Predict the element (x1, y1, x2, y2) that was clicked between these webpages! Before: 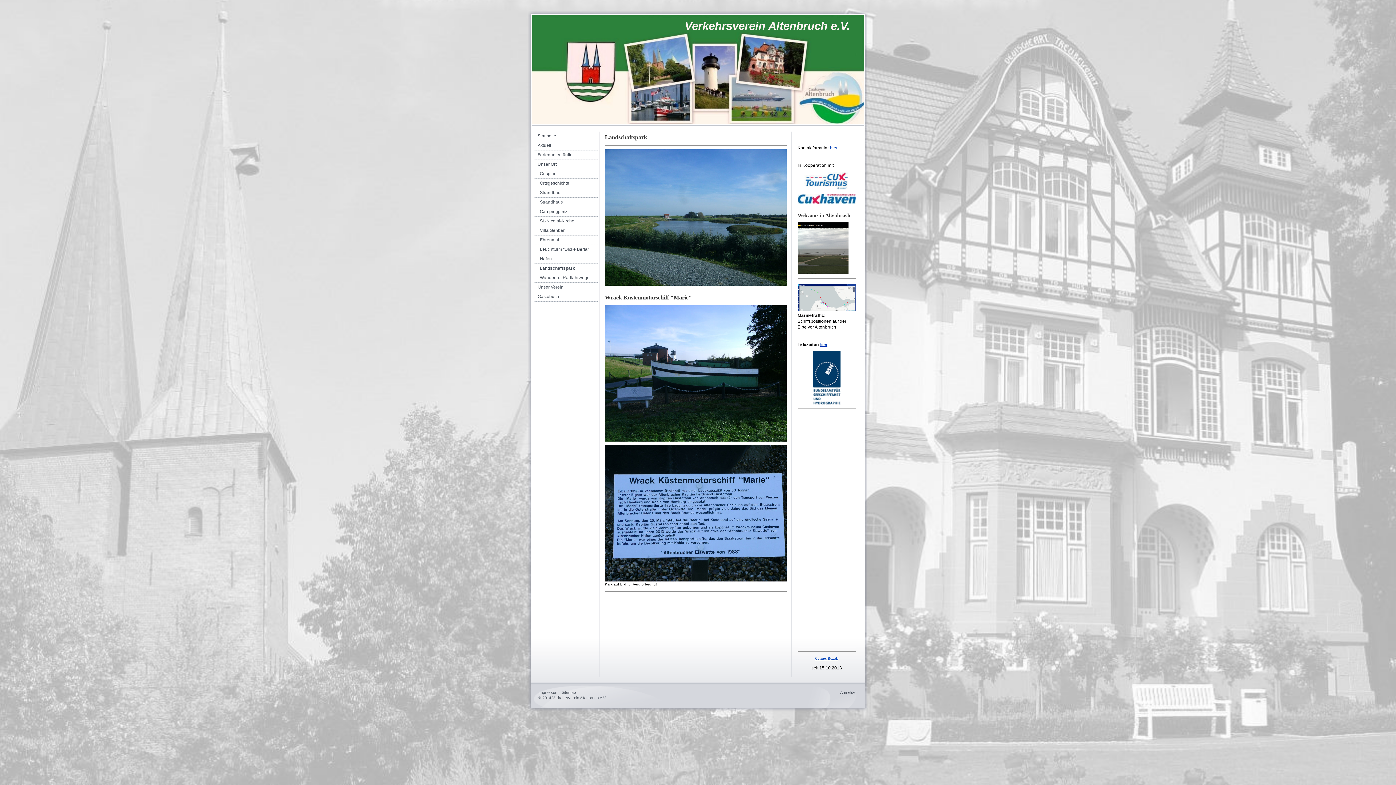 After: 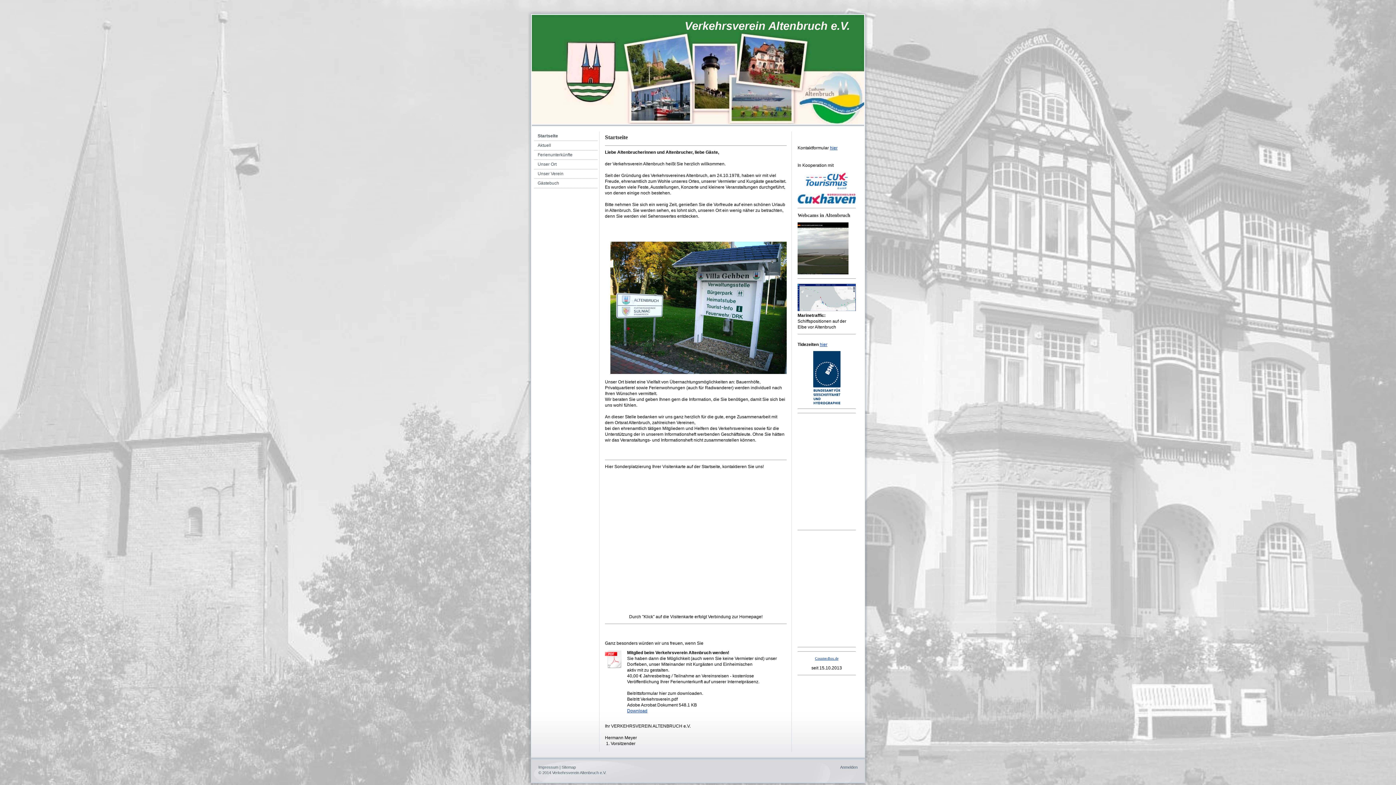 Action: bbox: (532, 14, 864, 124) label: Verkehrsverein Altenbruch e.V.